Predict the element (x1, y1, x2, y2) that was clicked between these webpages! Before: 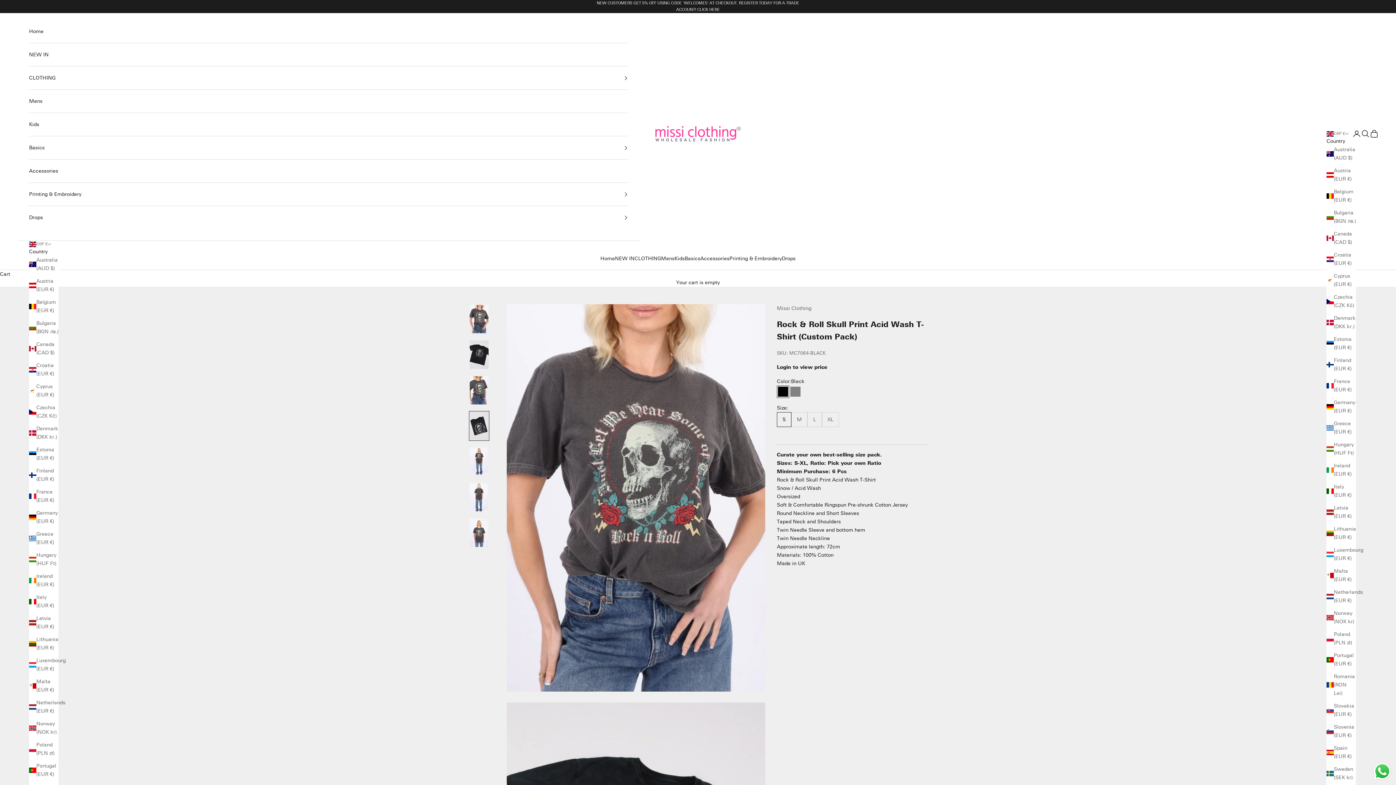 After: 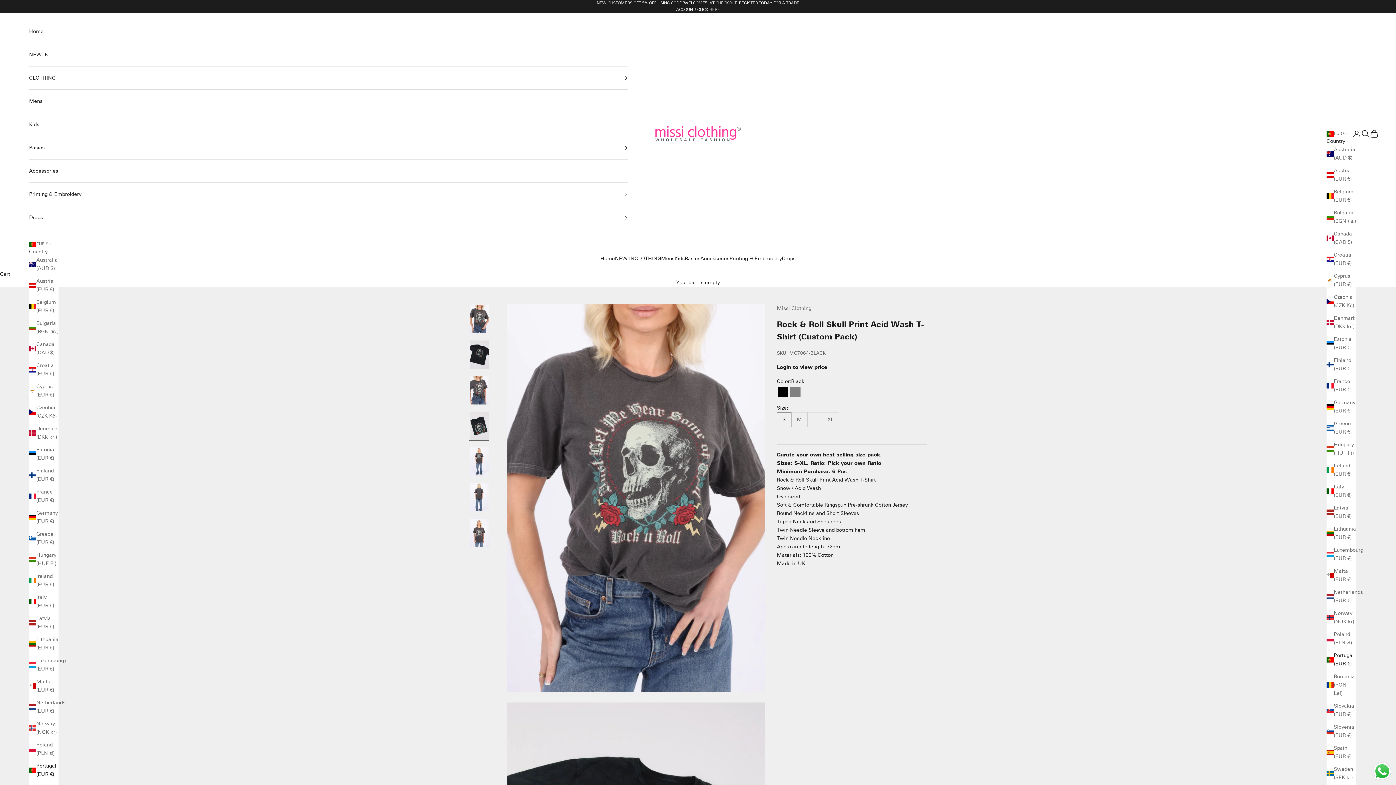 Action: bbox: (29, 762, 58, 778) label: Portugal (EUR €)